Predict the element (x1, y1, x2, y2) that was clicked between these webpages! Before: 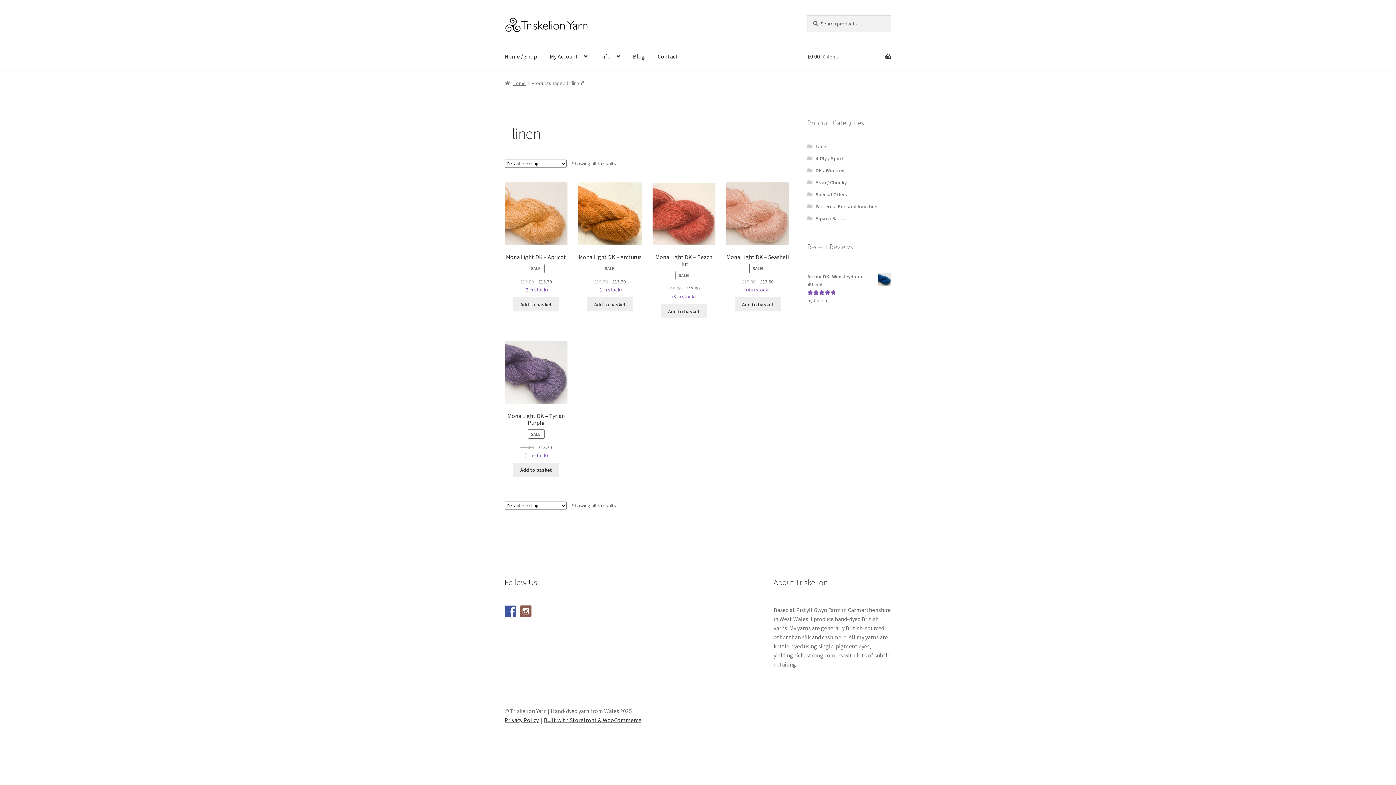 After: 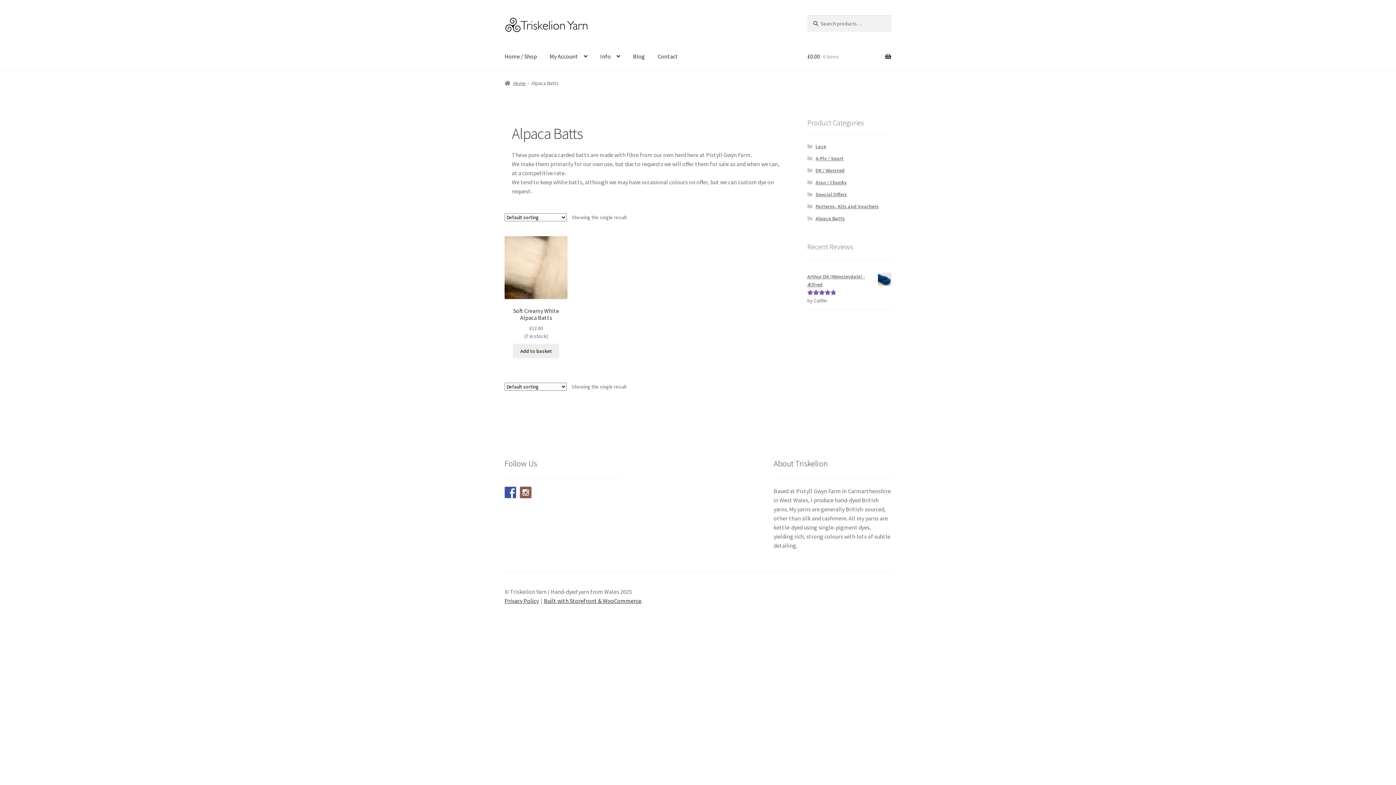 Action: bbox: (815, 215, 845, 221) label: Alpaca Batts